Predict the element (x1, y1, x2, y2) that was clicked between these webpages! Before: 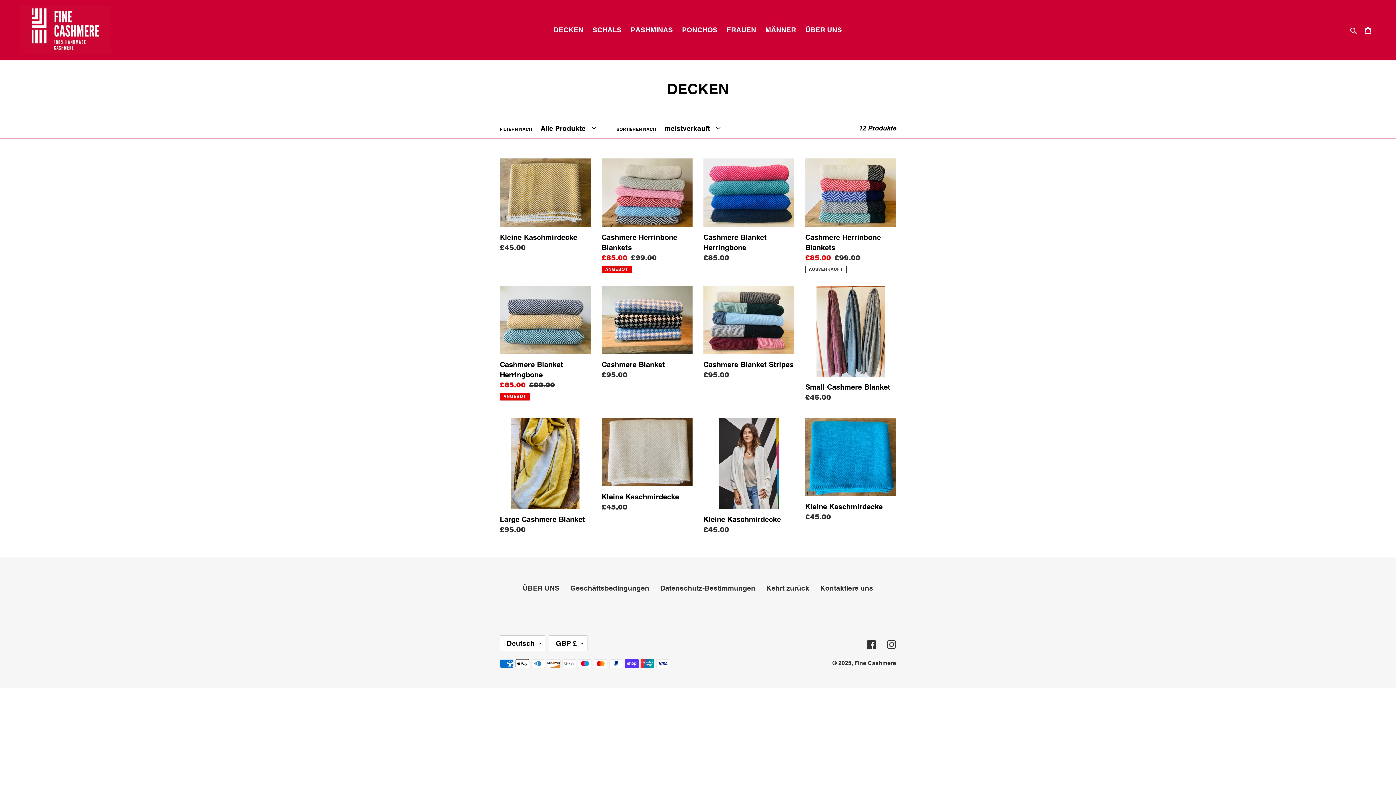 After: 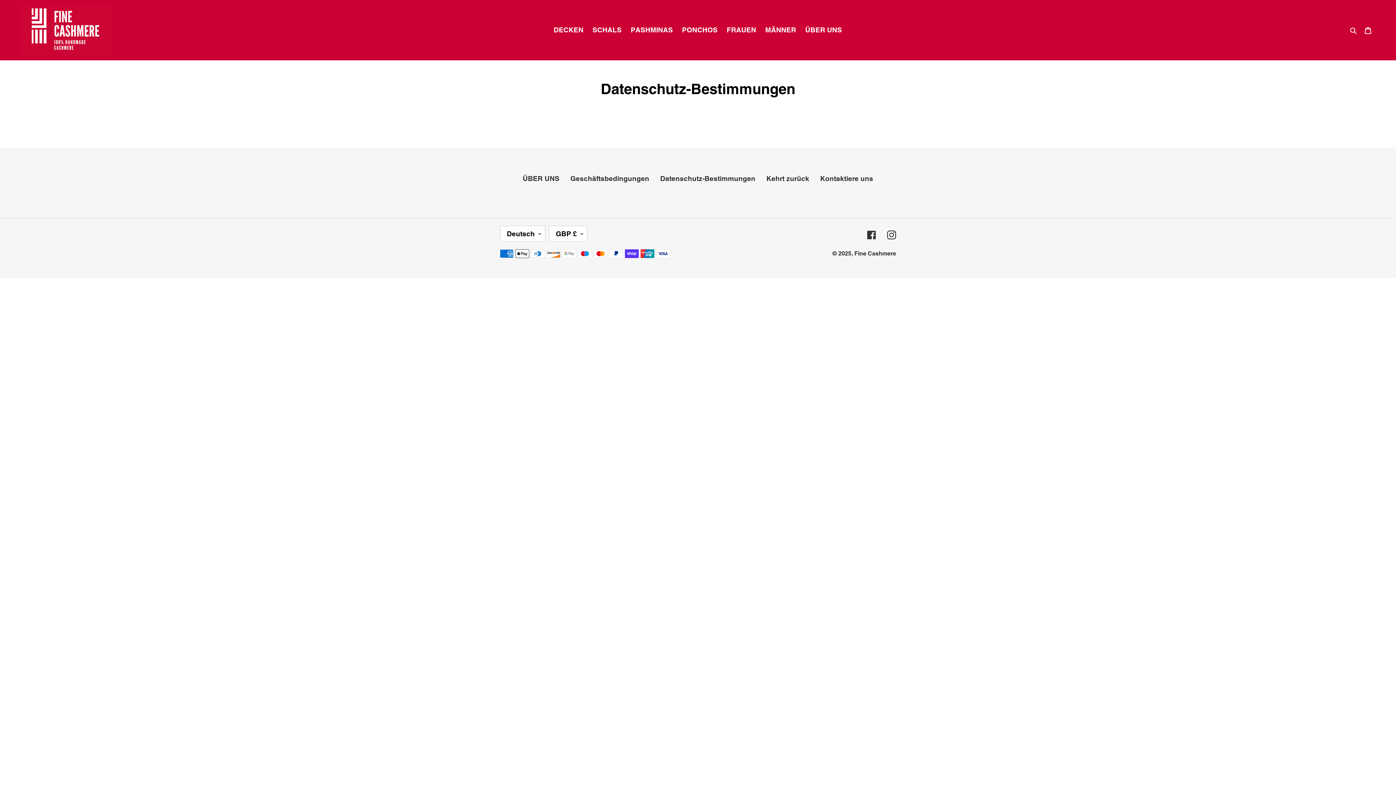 Action: bbox: (660, 584, 755, 592) label: Datenschutz-Bestimmungen